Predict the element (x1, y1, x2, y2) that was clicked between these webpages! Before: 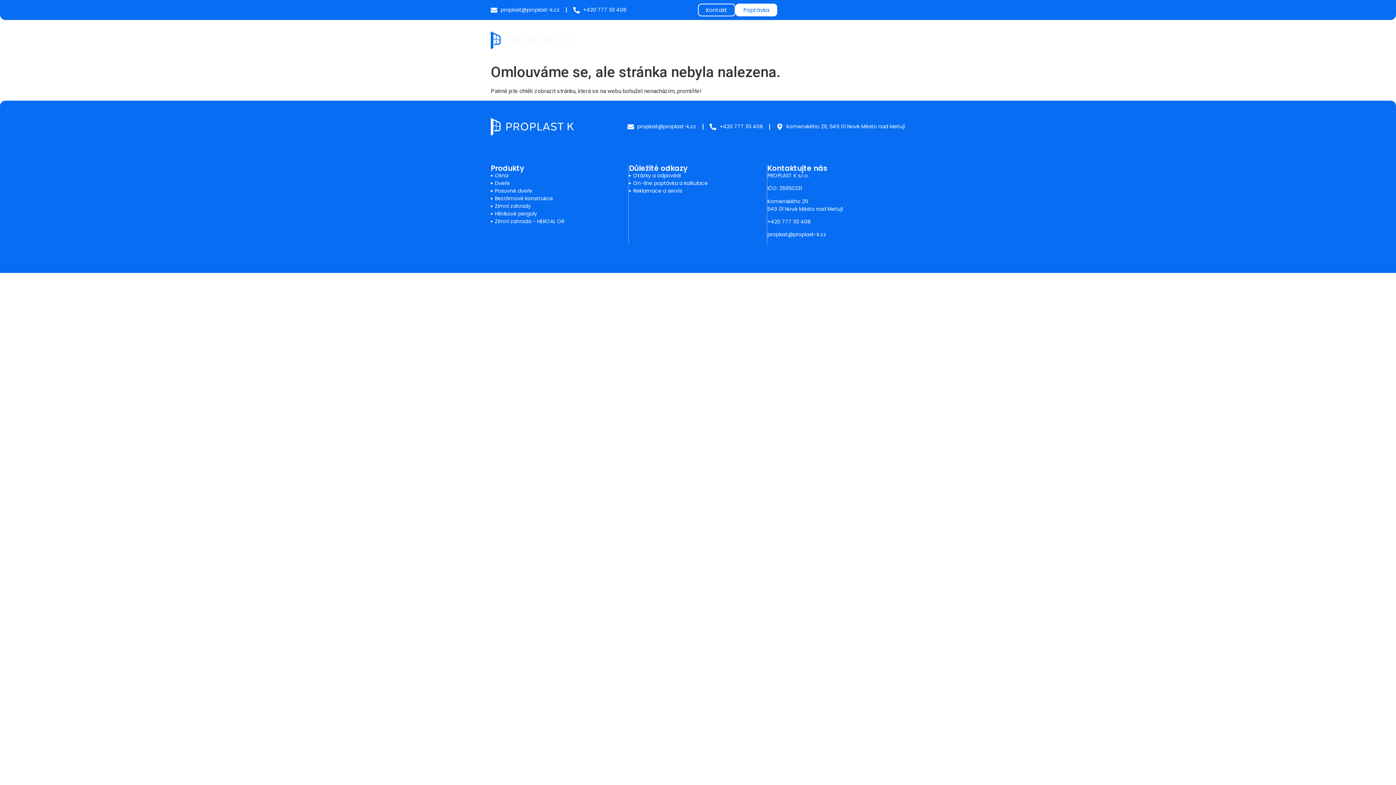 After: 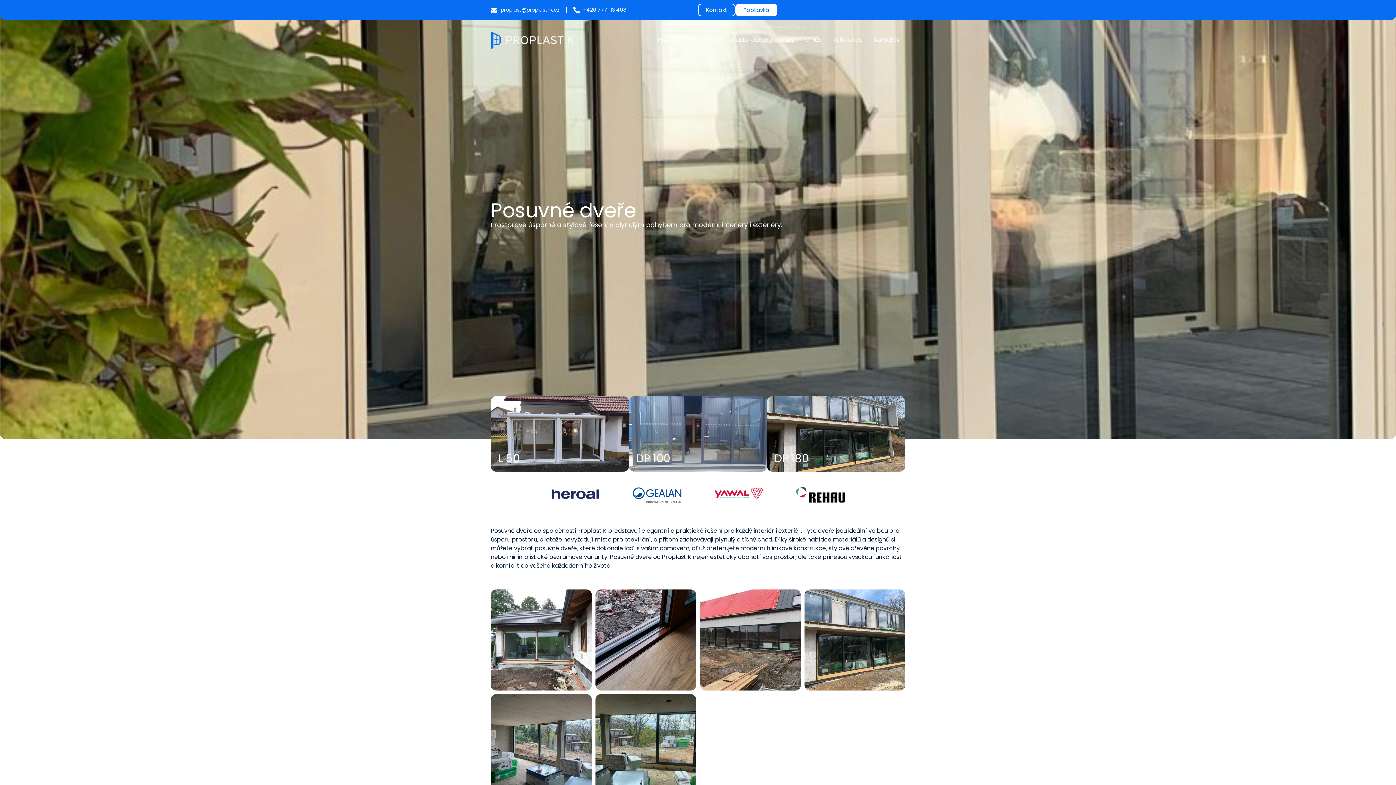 Action: label: Posuvné dveře bbox: (490, 187, 628, 194)